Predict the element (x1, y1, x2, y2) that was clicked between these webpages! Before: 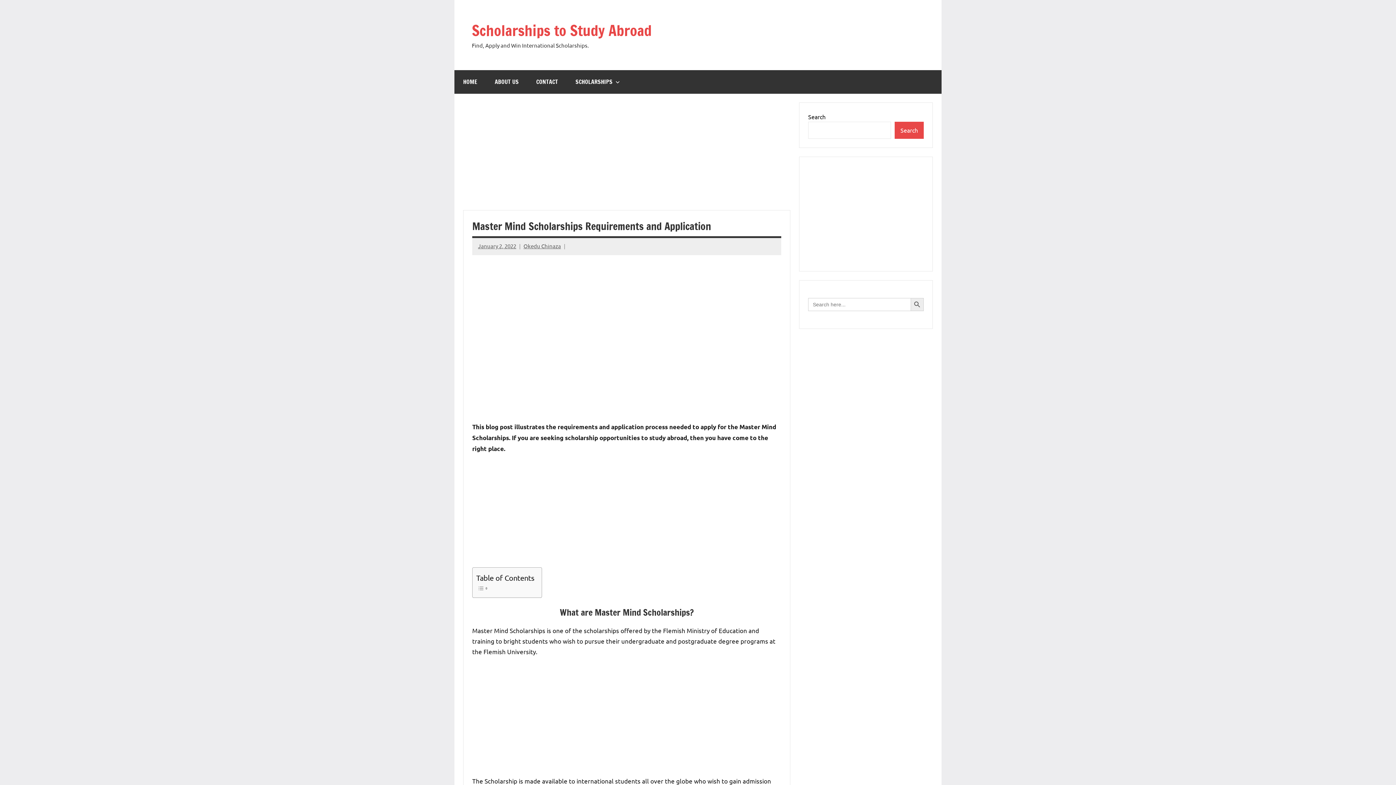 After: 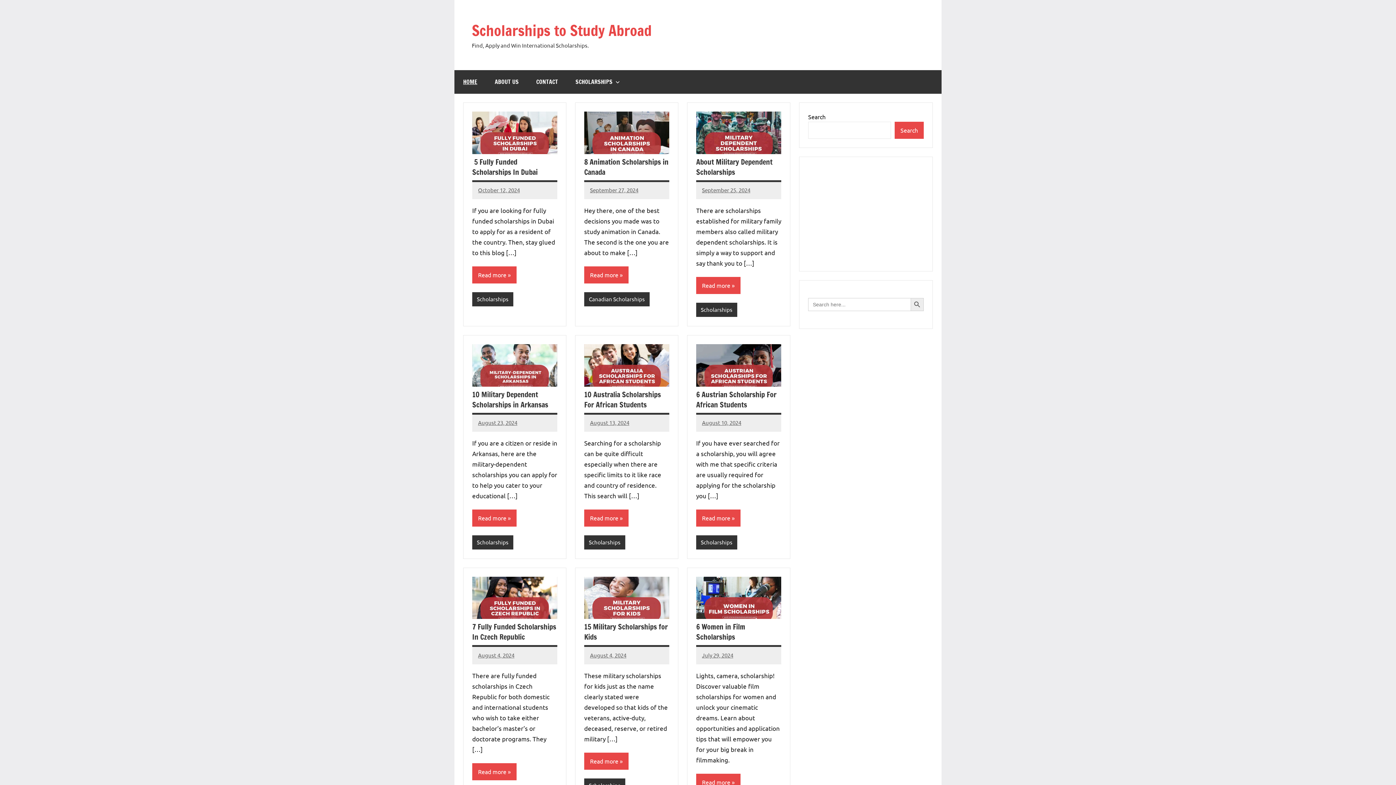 Action: bbox: (472, 19, 652, 40) label: Scholarships to Study Abroad